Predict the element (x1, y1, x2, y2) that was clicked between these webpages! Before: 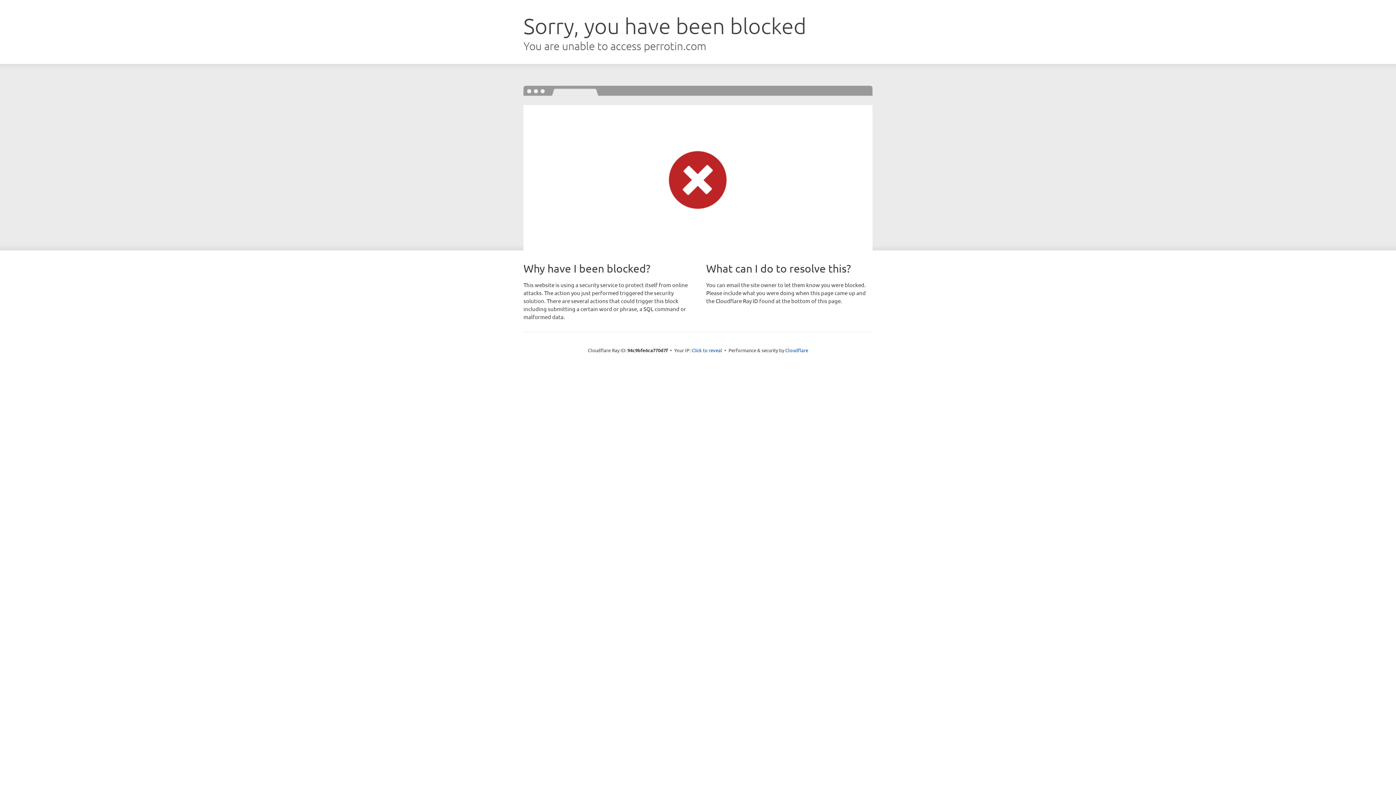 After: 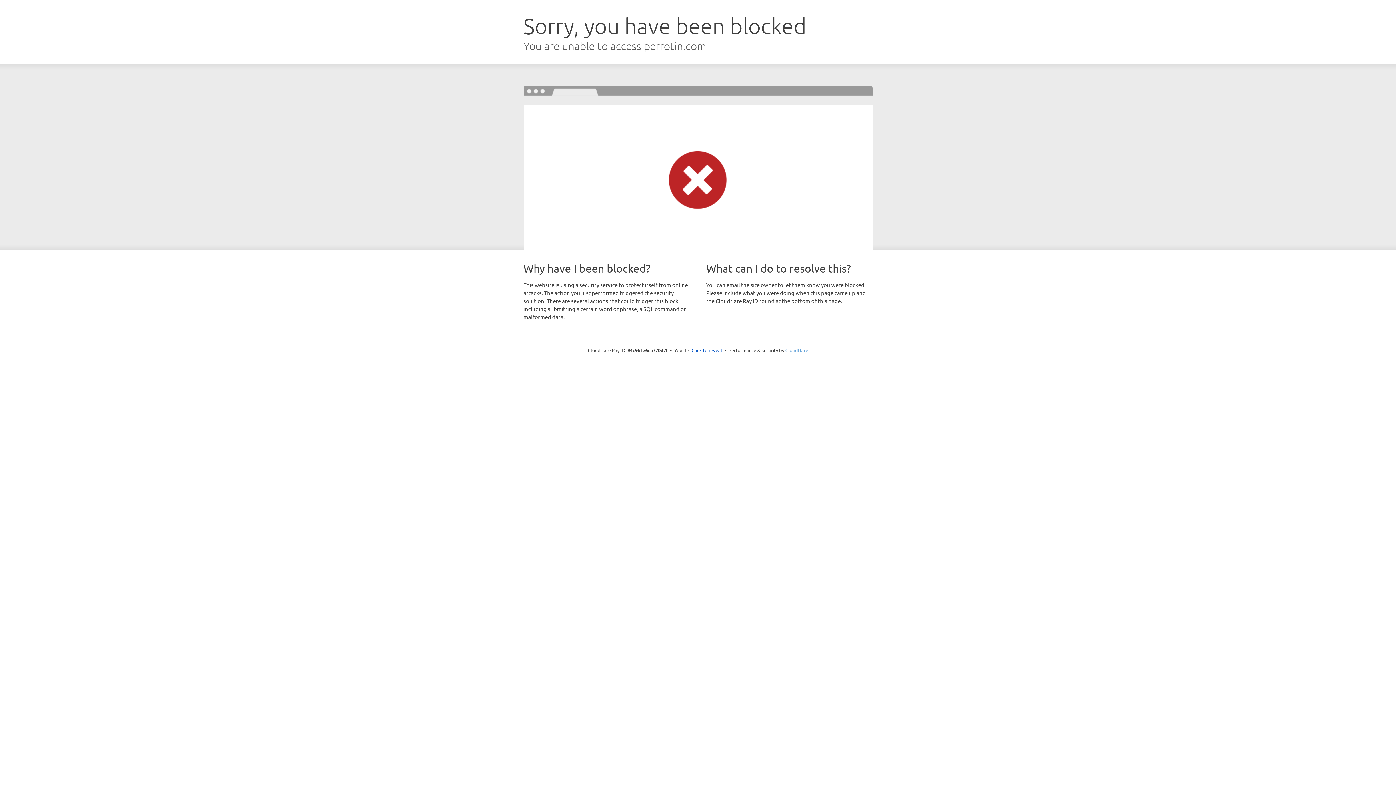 Action: label: Cloudflare bbox: (785, 347, 808, 353)